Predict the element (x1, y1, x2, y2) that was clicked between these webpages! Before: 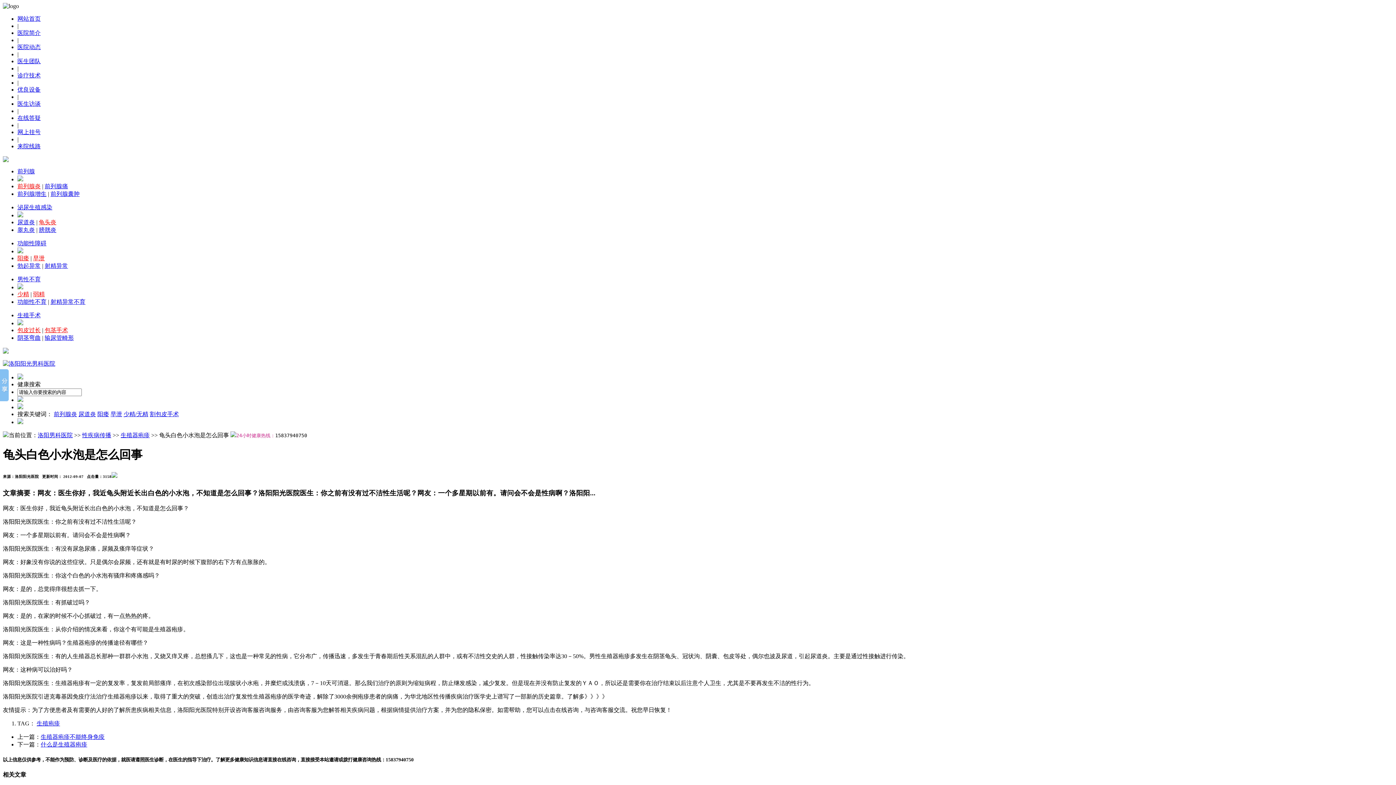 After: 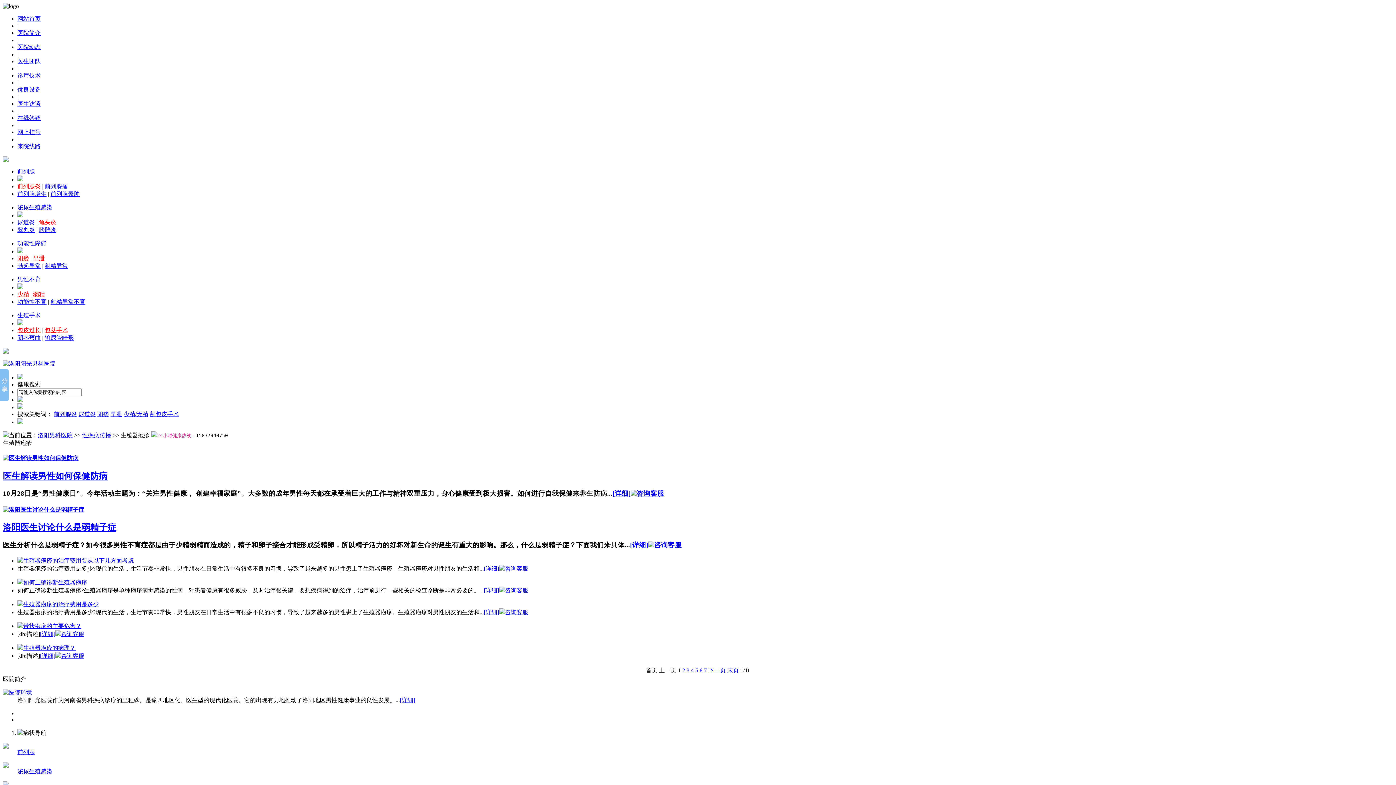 Action: bbox: (120, 432, 149, 438) label: 生殖器疱疹